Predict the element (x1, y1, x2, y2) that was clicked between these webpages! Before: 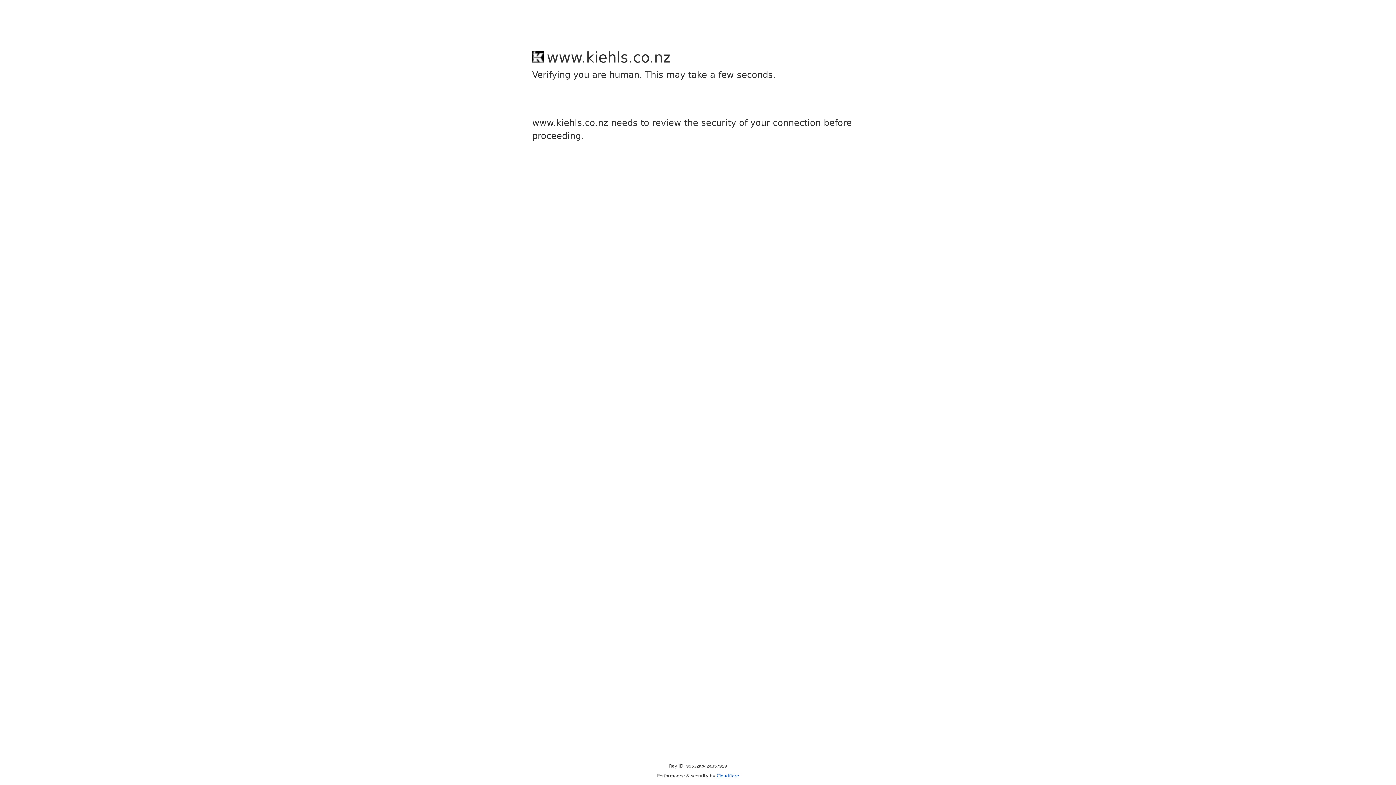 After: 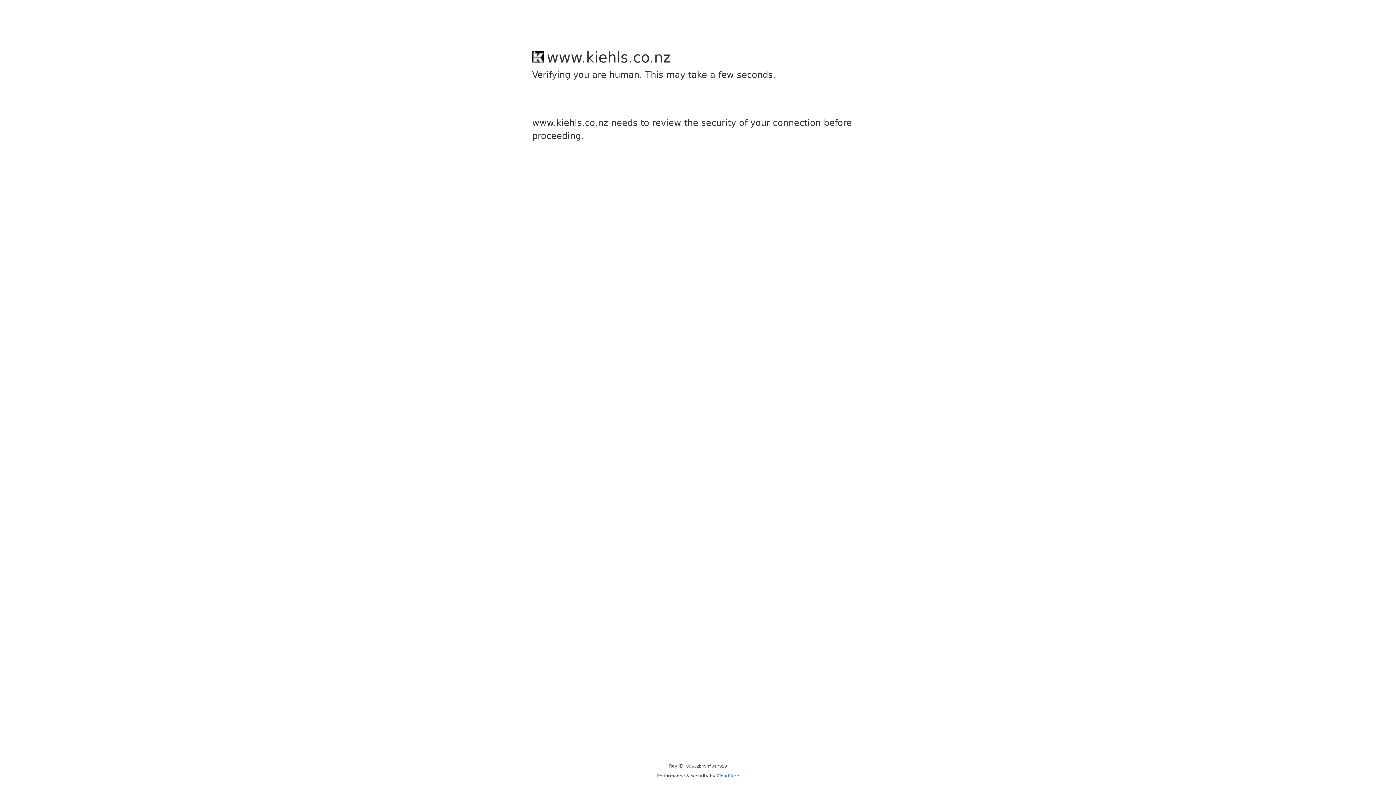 Action: label: Cloudflare bbox: (716, 773, 739, 778)